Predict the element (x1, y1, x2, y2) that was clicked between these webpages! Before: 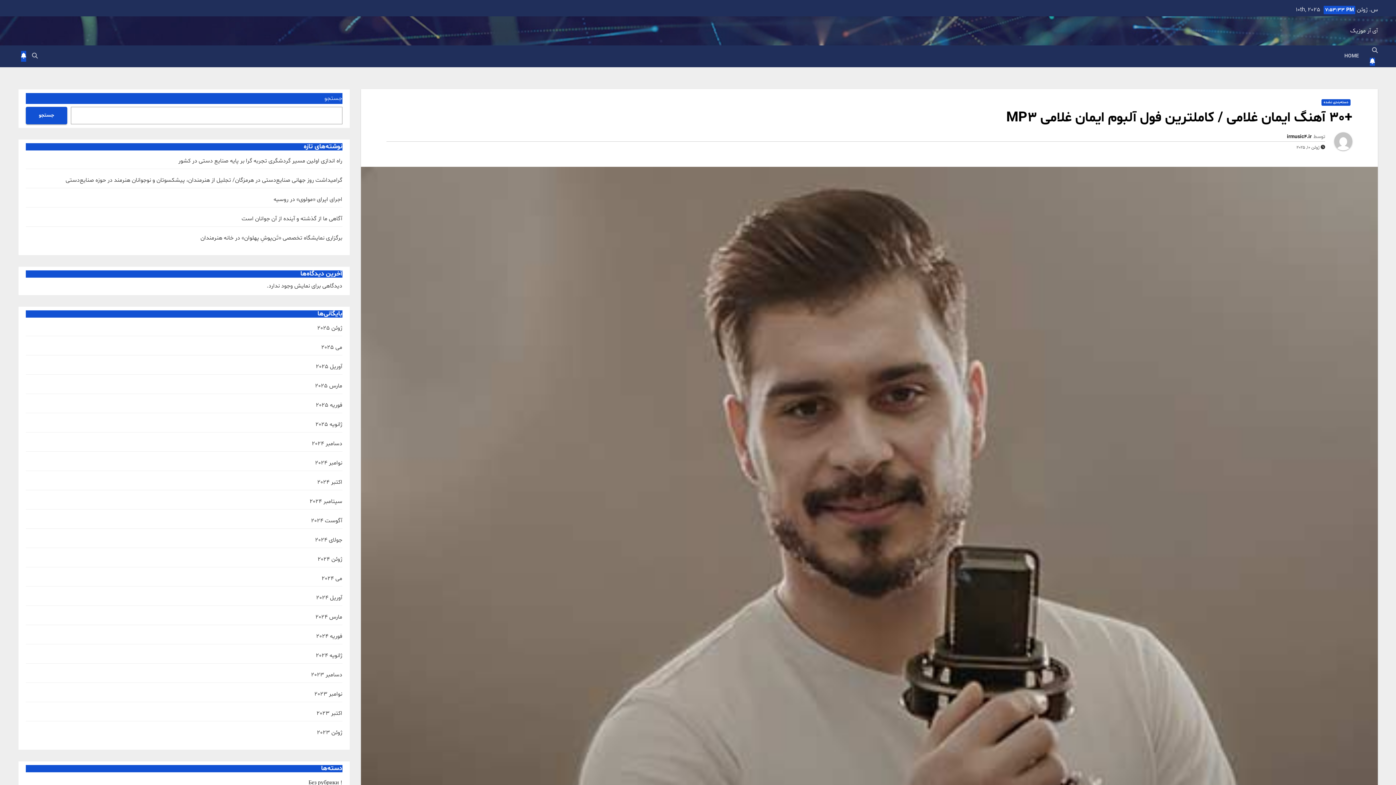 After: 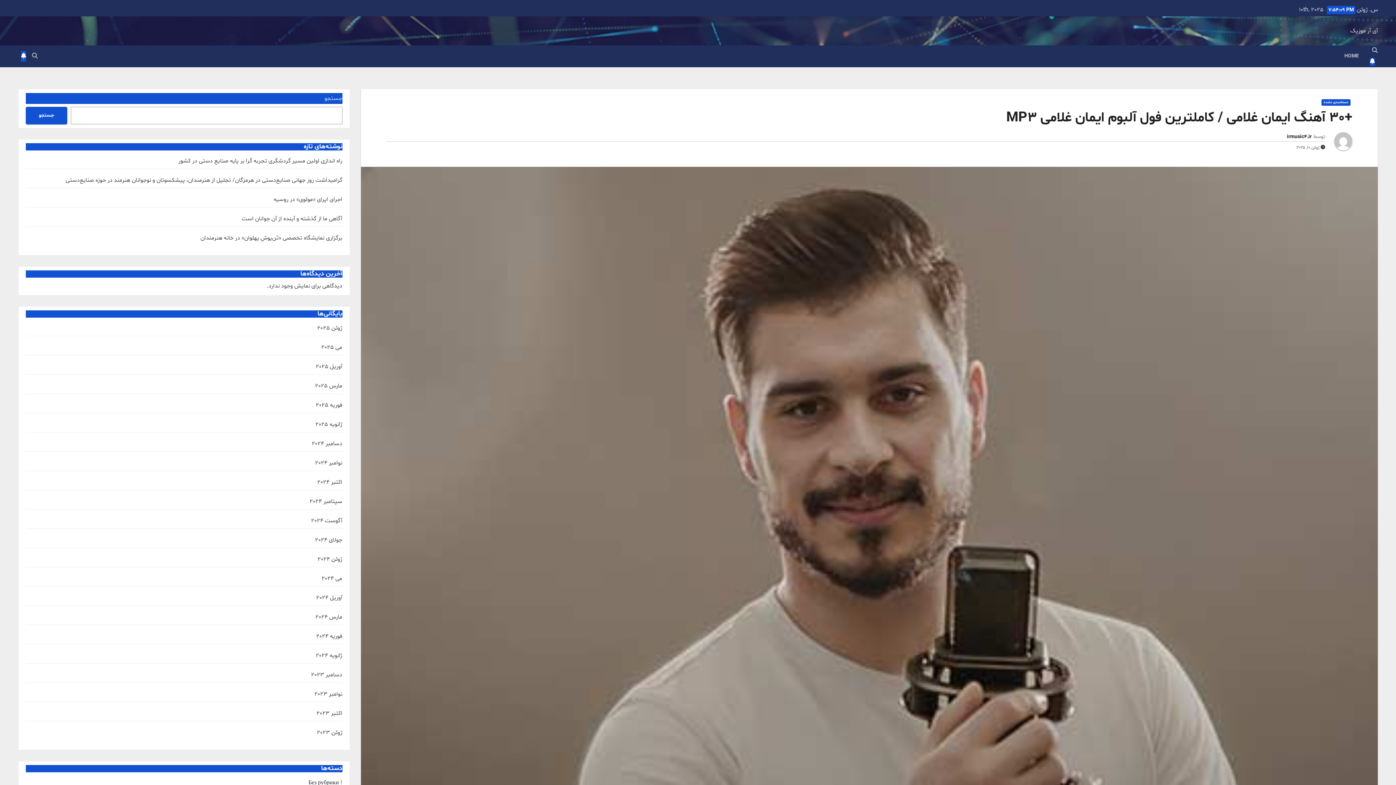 Action: bbox: (1006, 108, 1352, 127) label: +30 آهنگ ایمان غلامی / کاملترین فول آلبوم ایمان غلامی MP3